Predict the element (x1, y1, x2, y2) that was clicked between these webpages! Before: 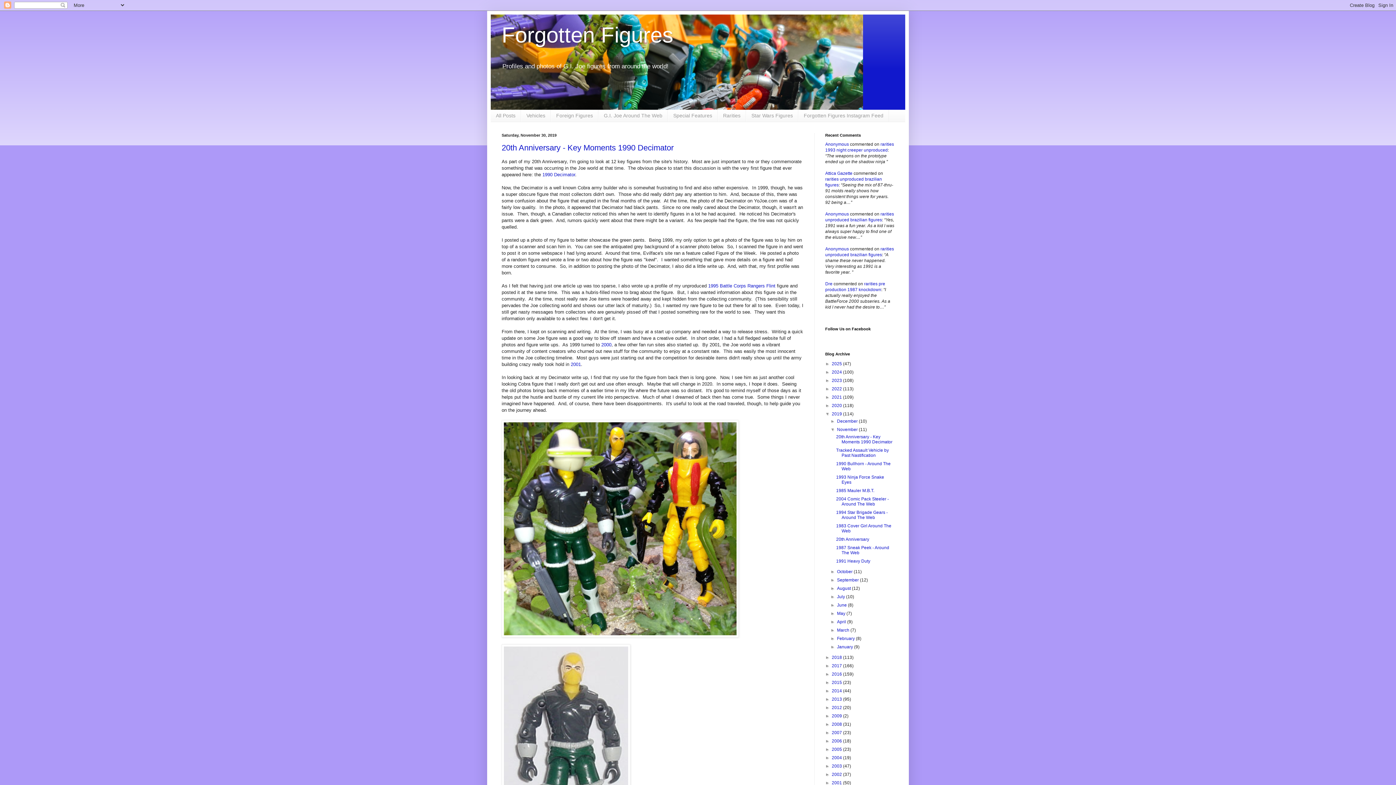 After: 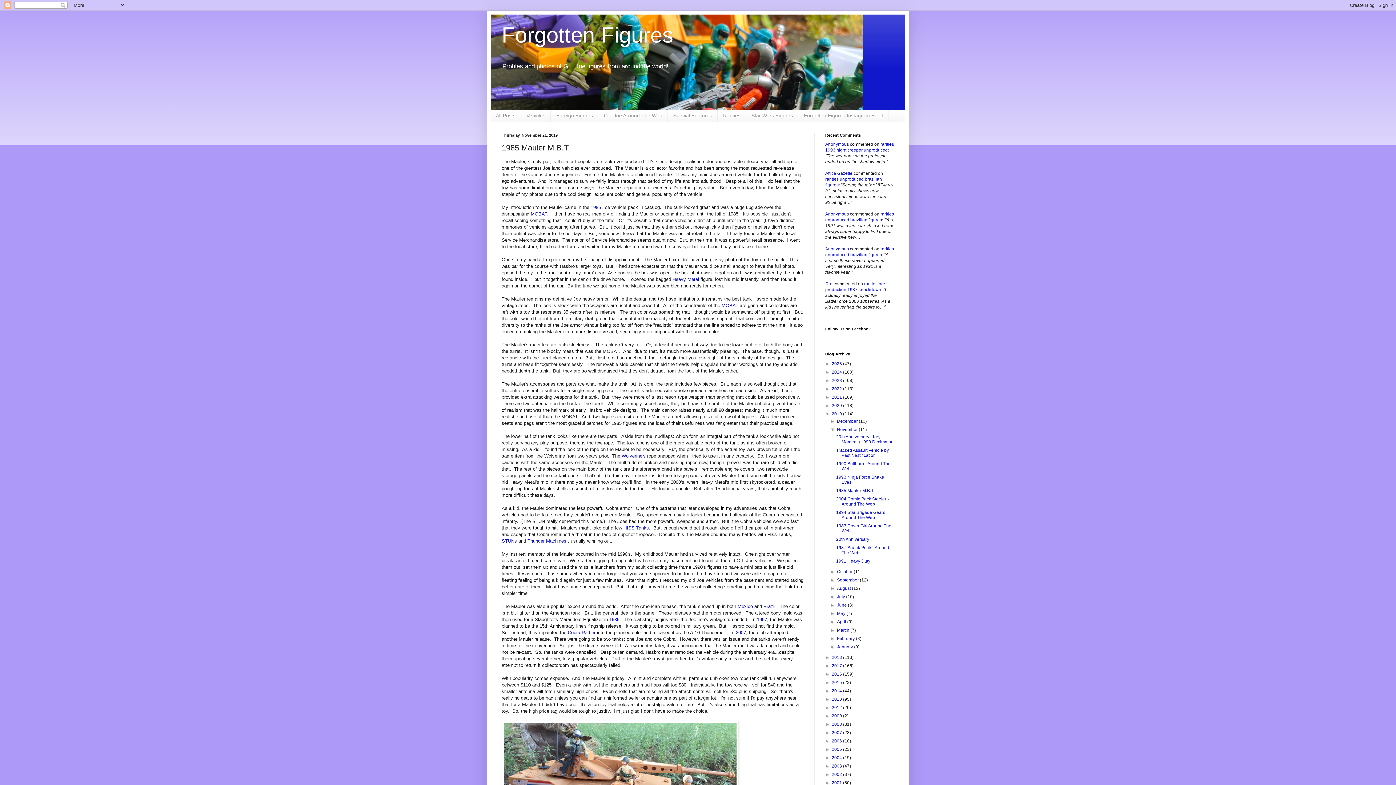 Action: label: 1985 Mauler M.B.T. bbox: (836, 488, 874, 493)